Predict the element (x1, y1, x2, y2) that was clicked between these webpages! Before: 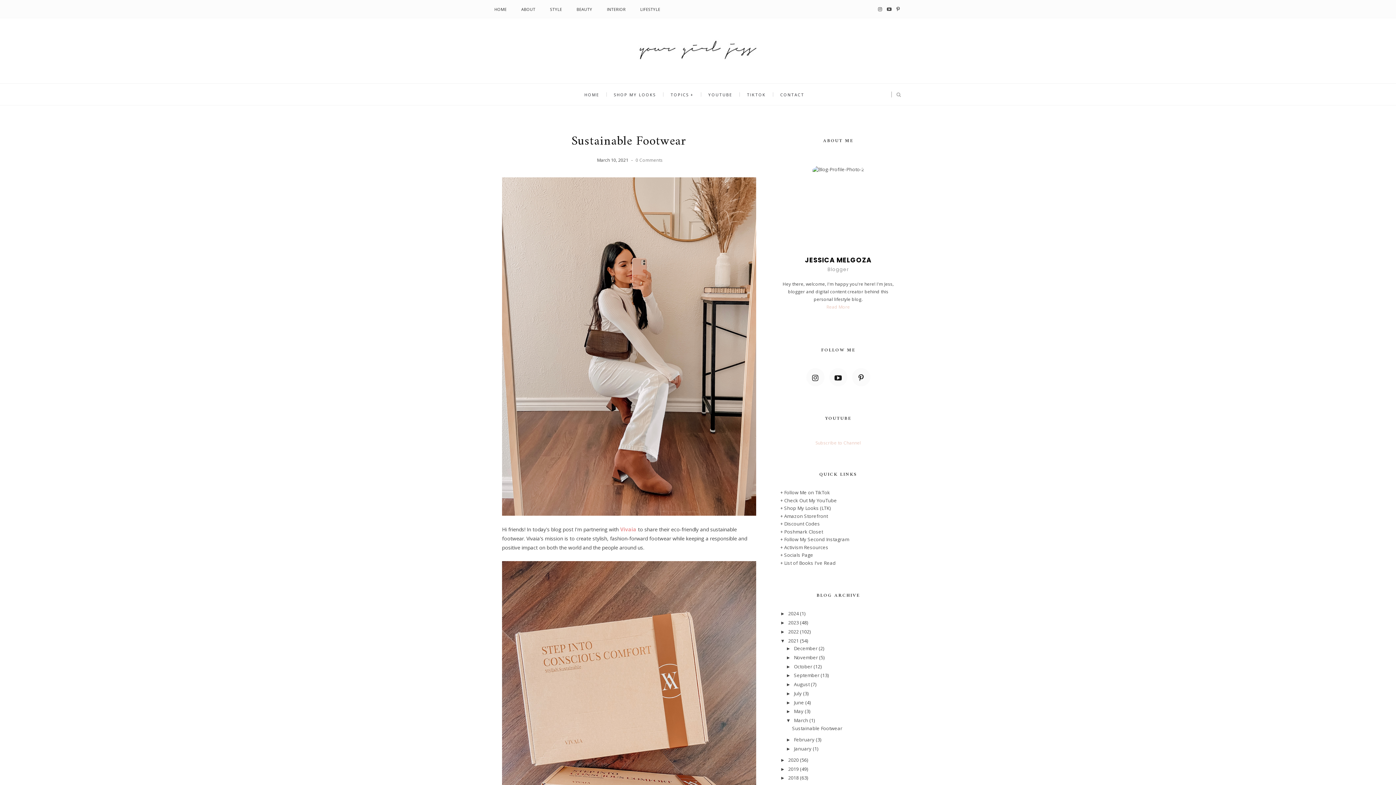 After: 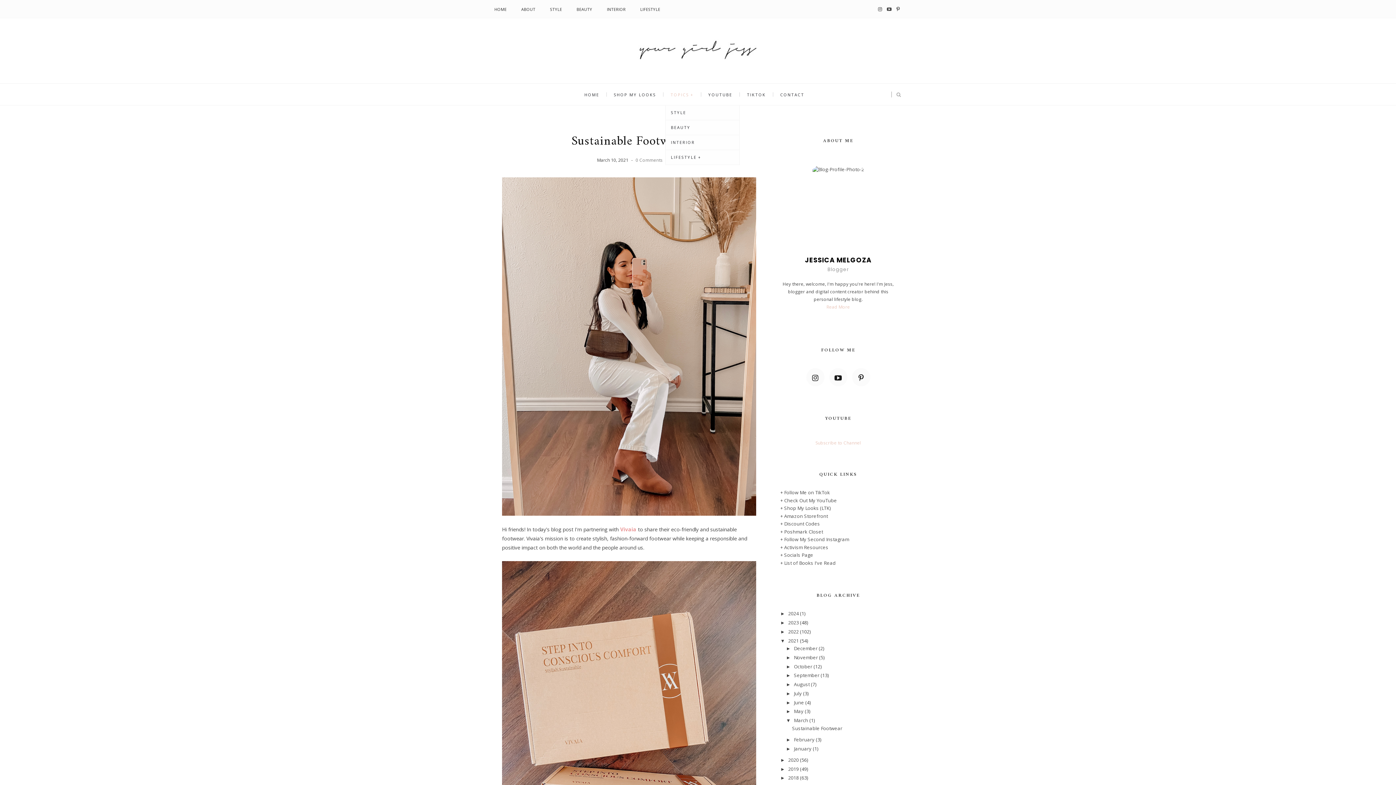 Action: label: TOPICS bbox: (670, 83, 694, 105)